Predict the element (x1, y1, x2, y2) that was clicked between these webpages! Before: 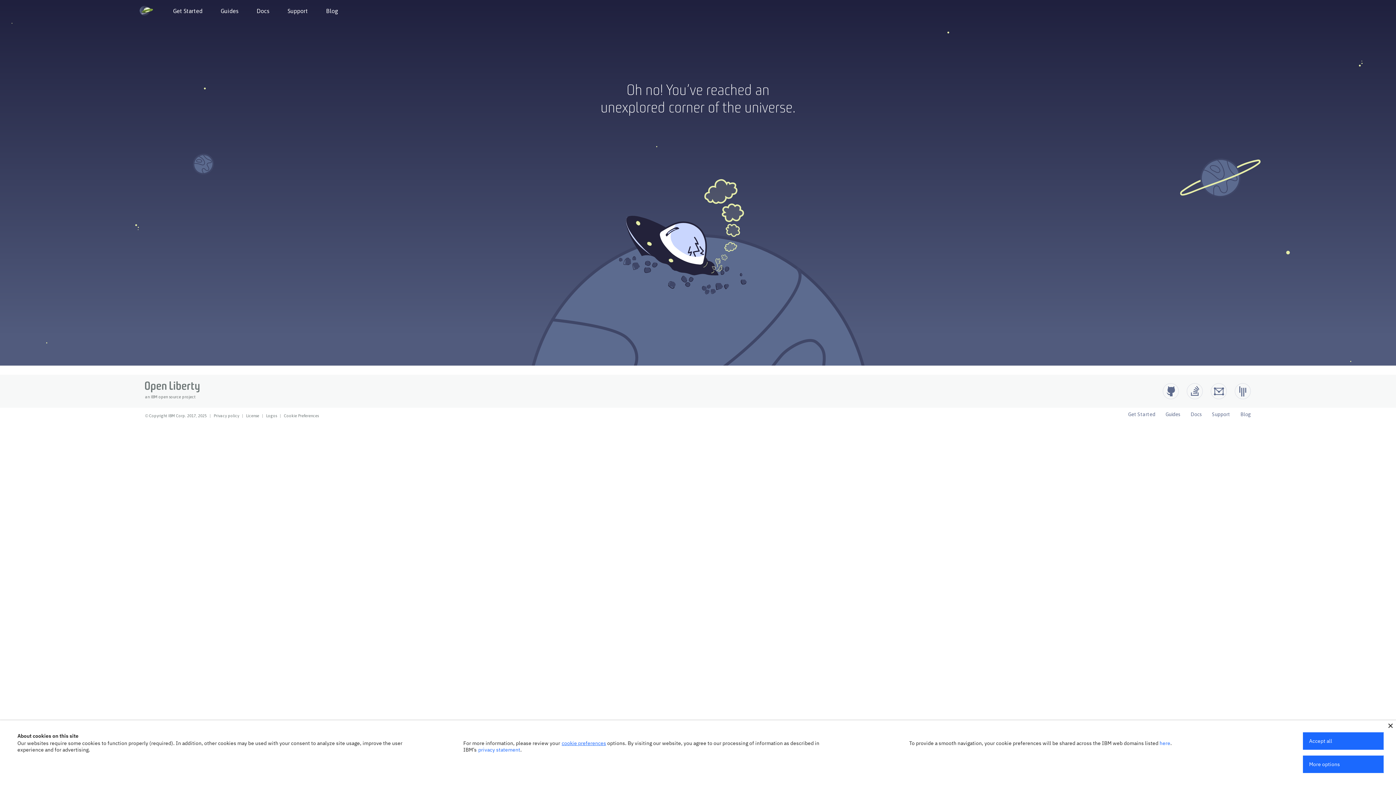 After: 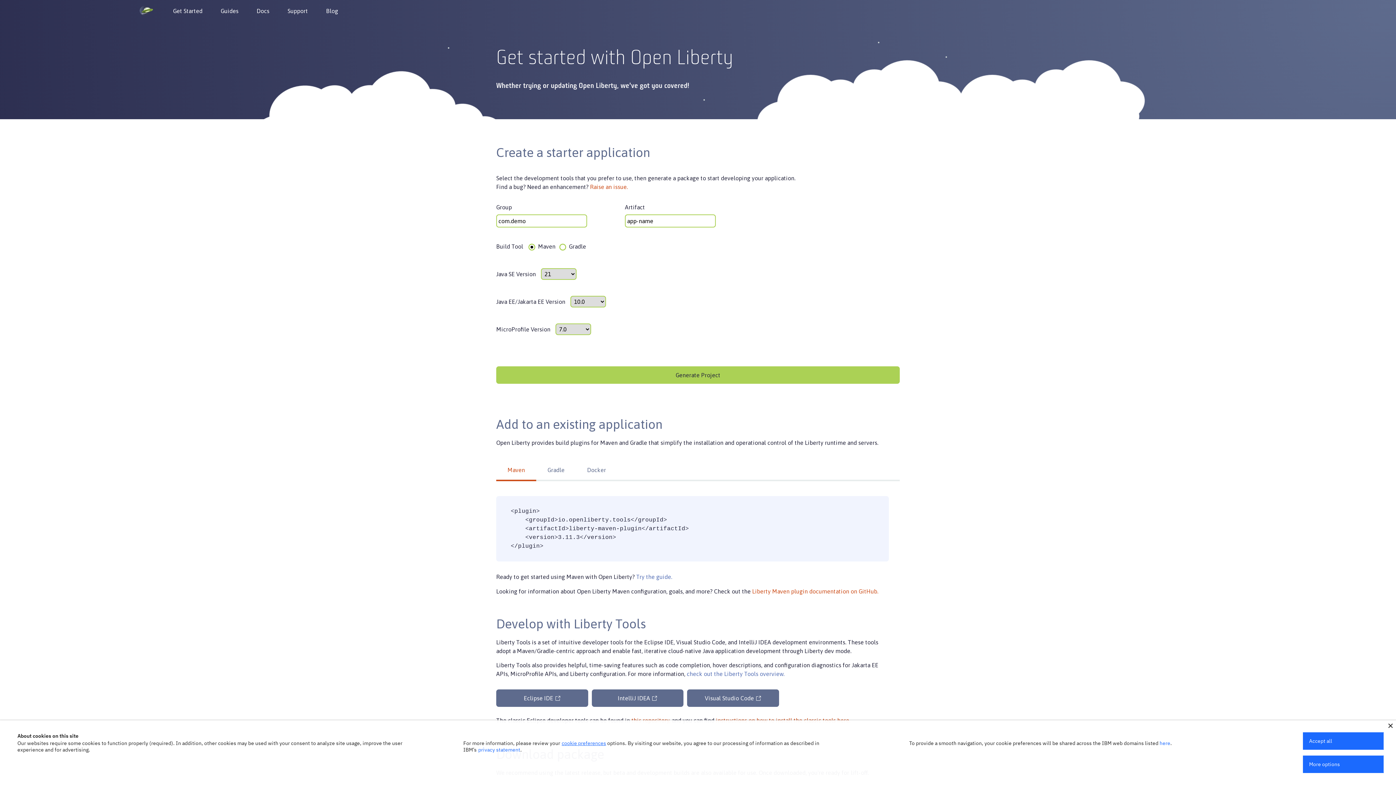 Action: label: Get Started bbox: (164, 3, 211, 18)